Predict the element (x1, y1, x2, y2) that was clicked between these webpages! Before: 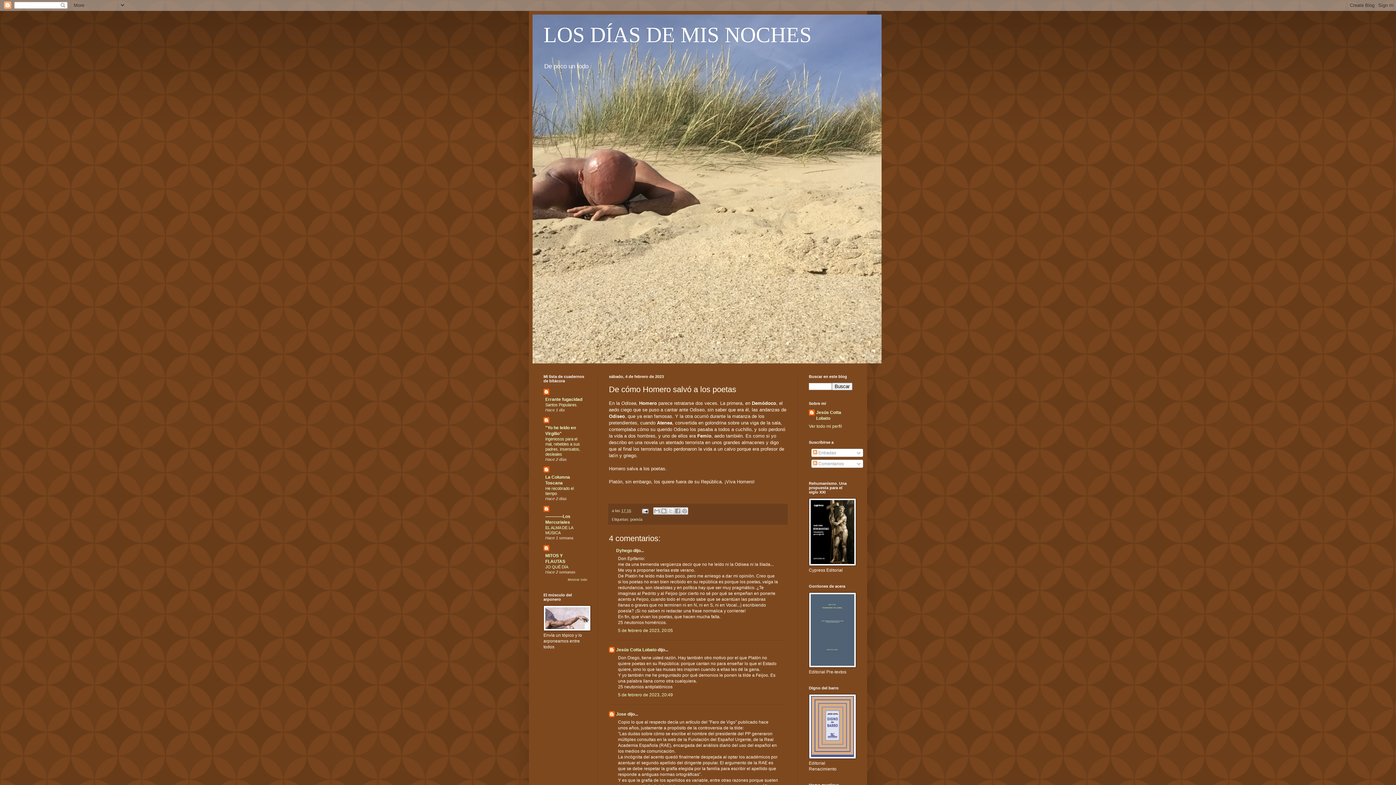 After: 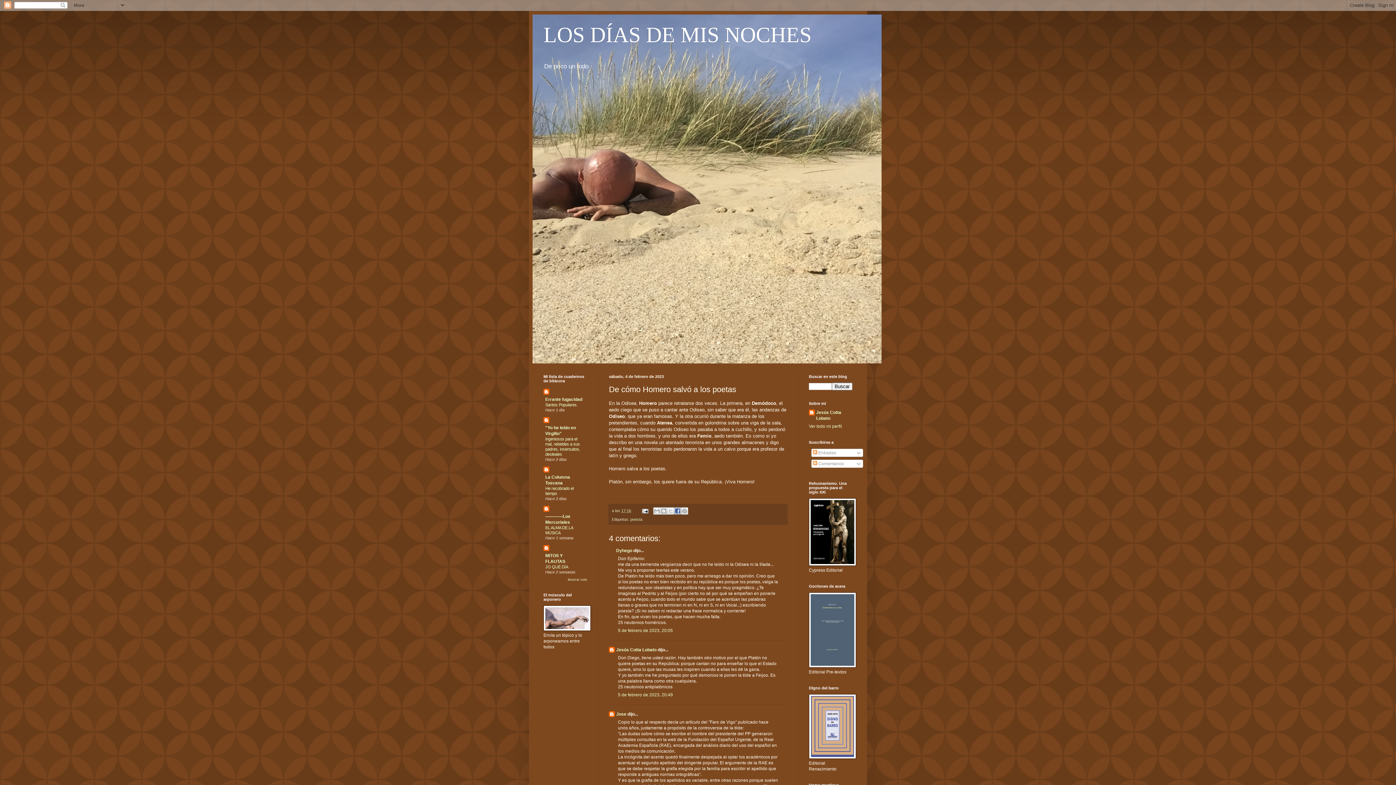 Action: bbox: (674, 507, 681, 515) label: Compartir con Facebook